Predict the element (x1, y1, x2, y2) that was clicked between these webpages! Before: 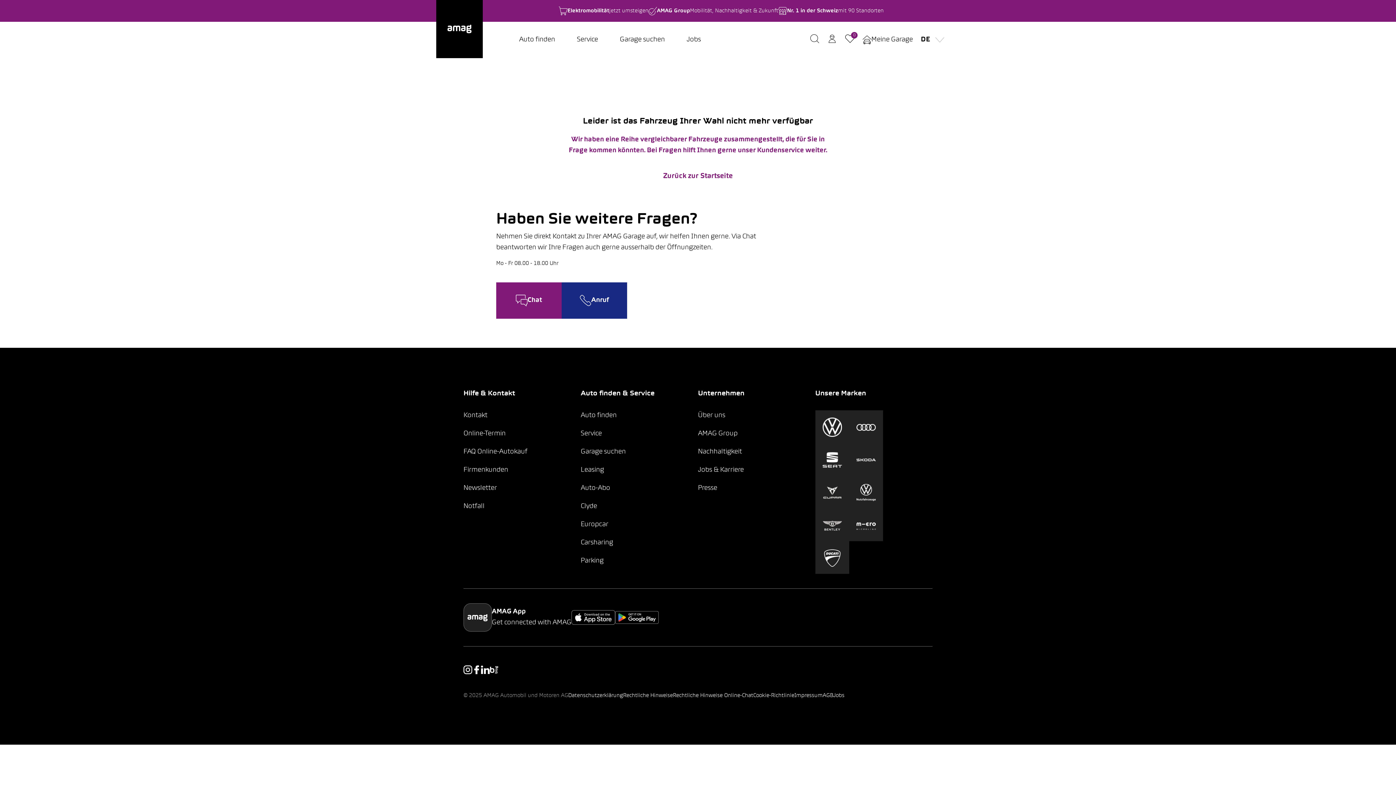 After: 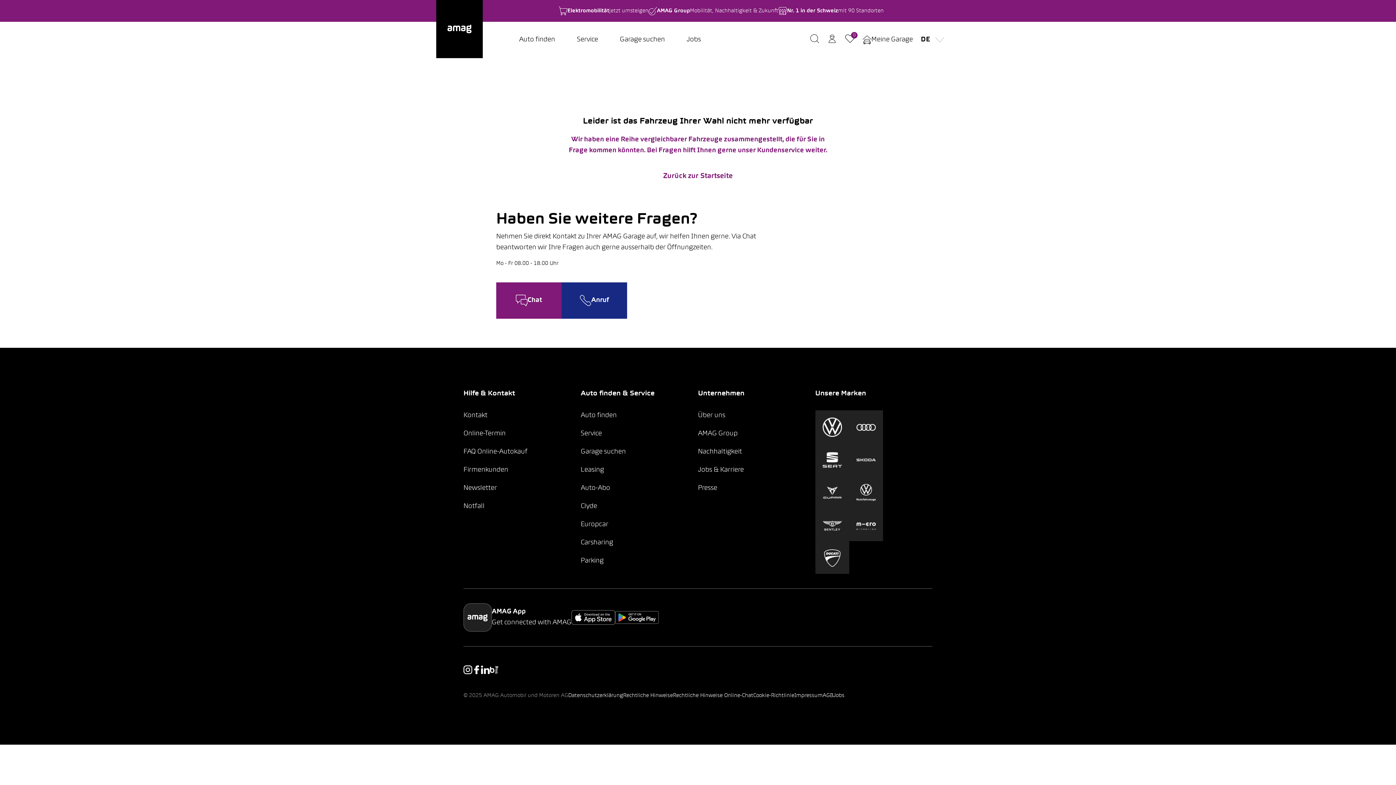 Action: label: Rechtliche Hinweise bbox: (623, 693, 673, 698)